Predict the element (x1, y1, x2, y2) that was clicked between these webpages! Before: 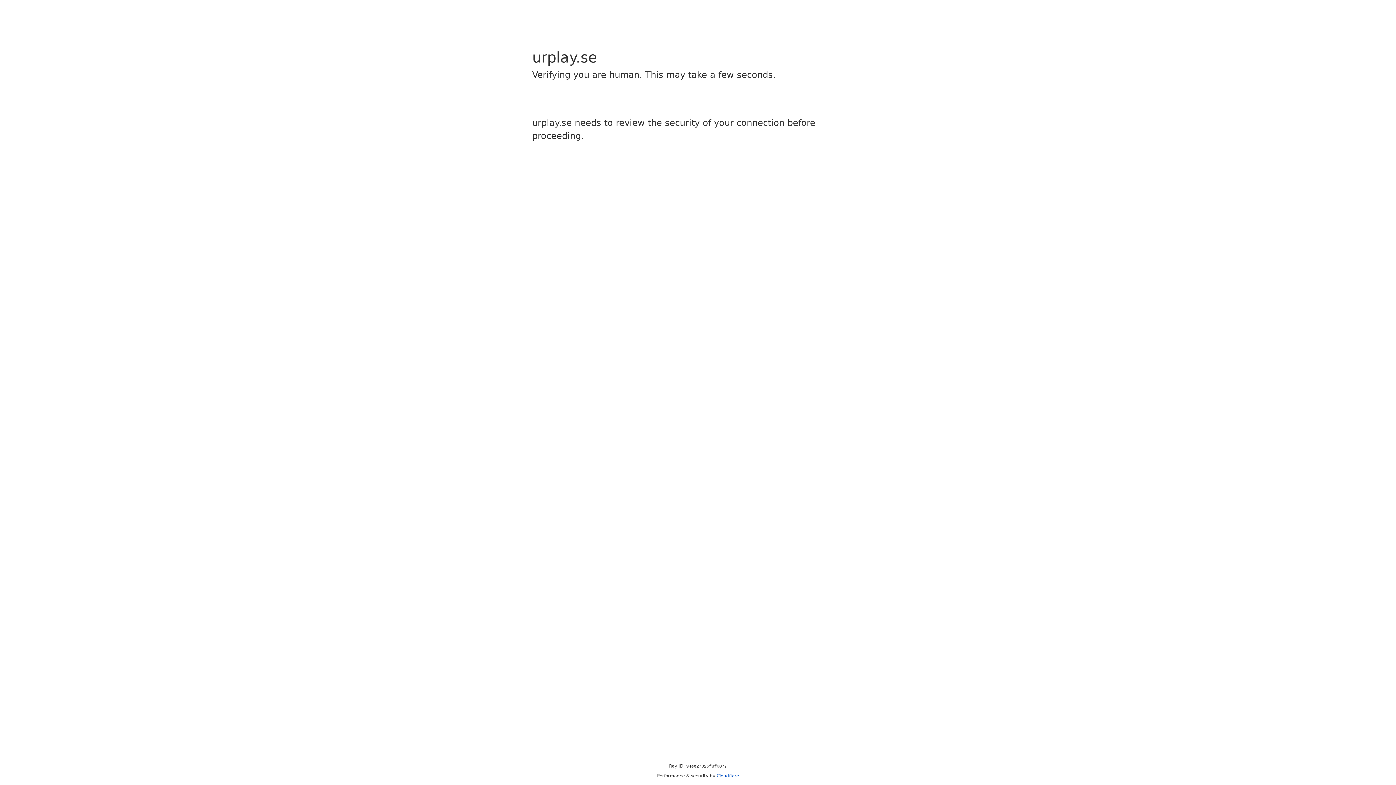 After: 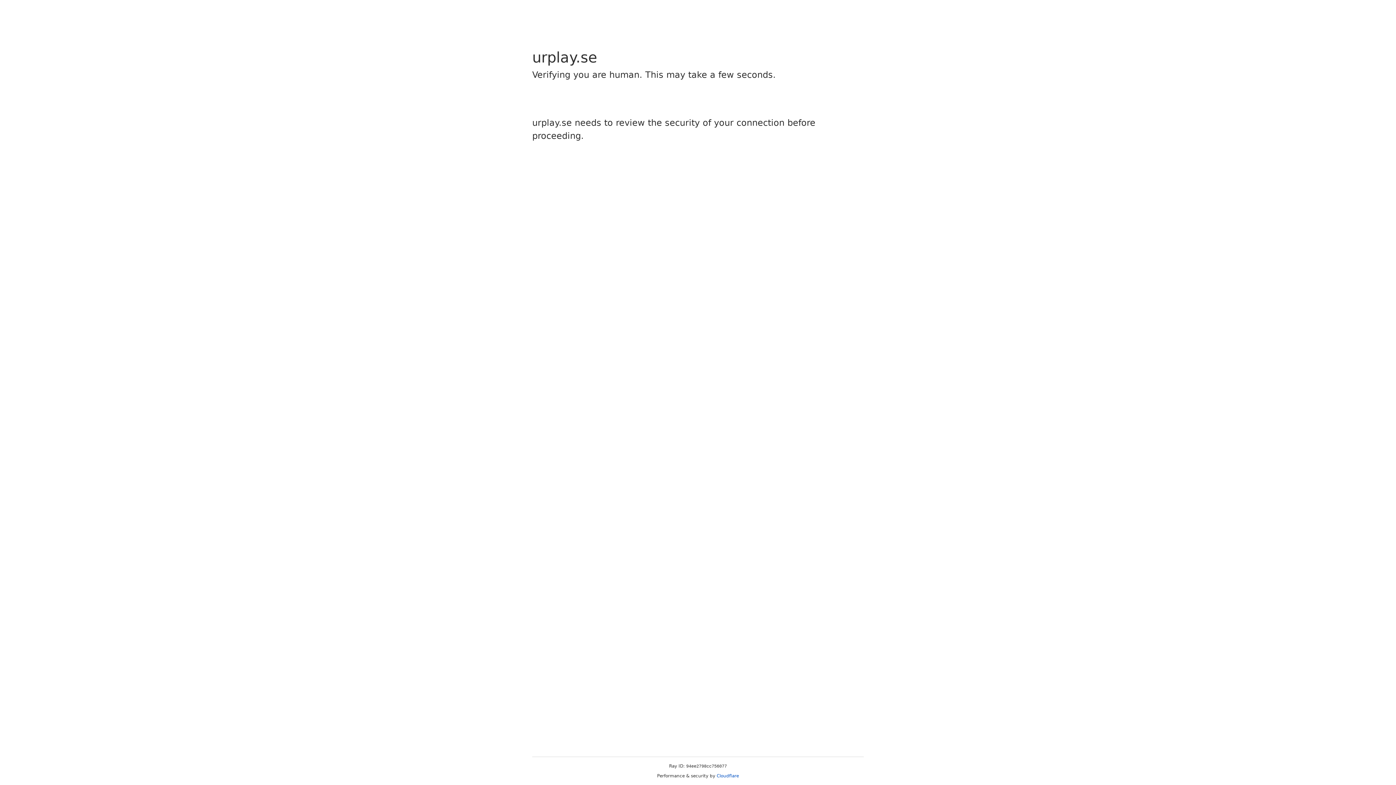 Action: label: Cloudflare bbox: (716, 773, 739, 778)